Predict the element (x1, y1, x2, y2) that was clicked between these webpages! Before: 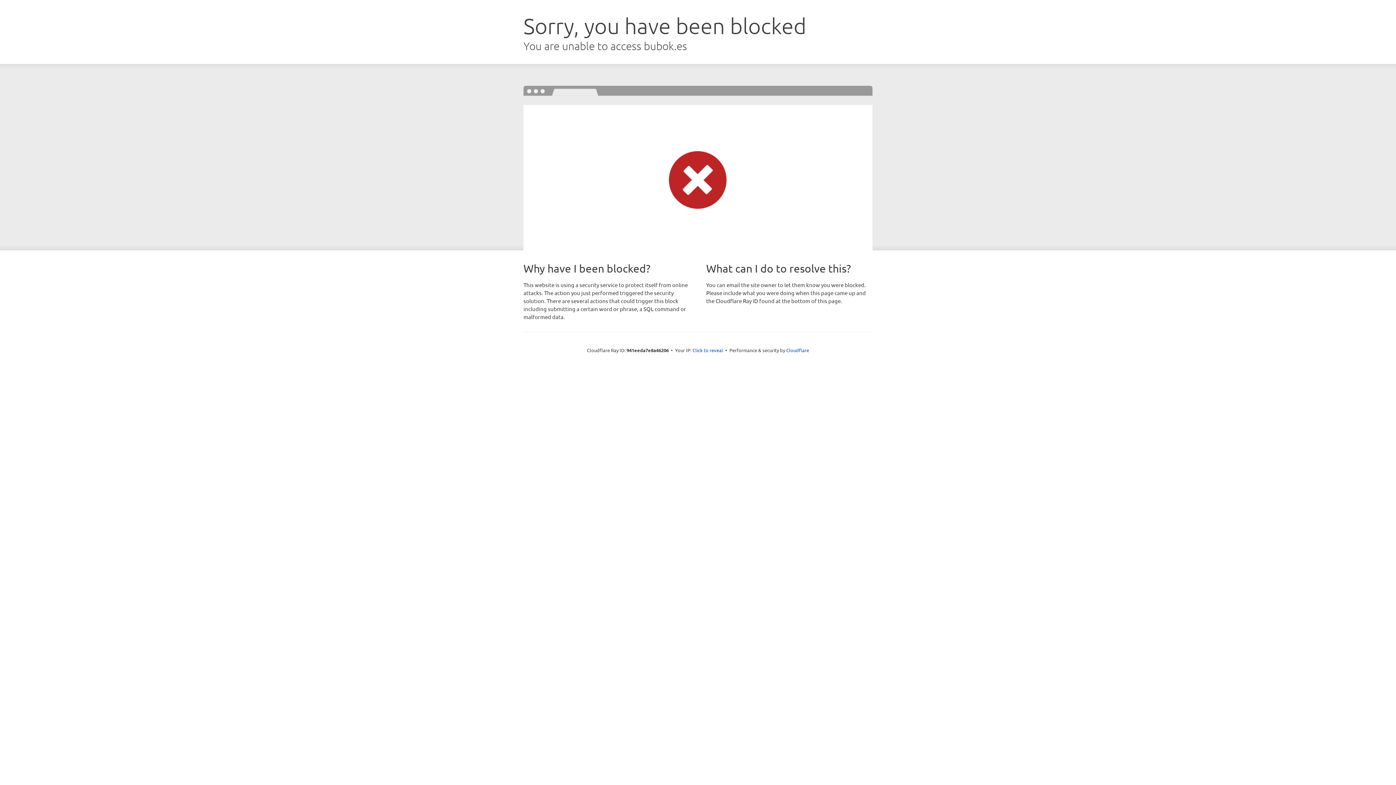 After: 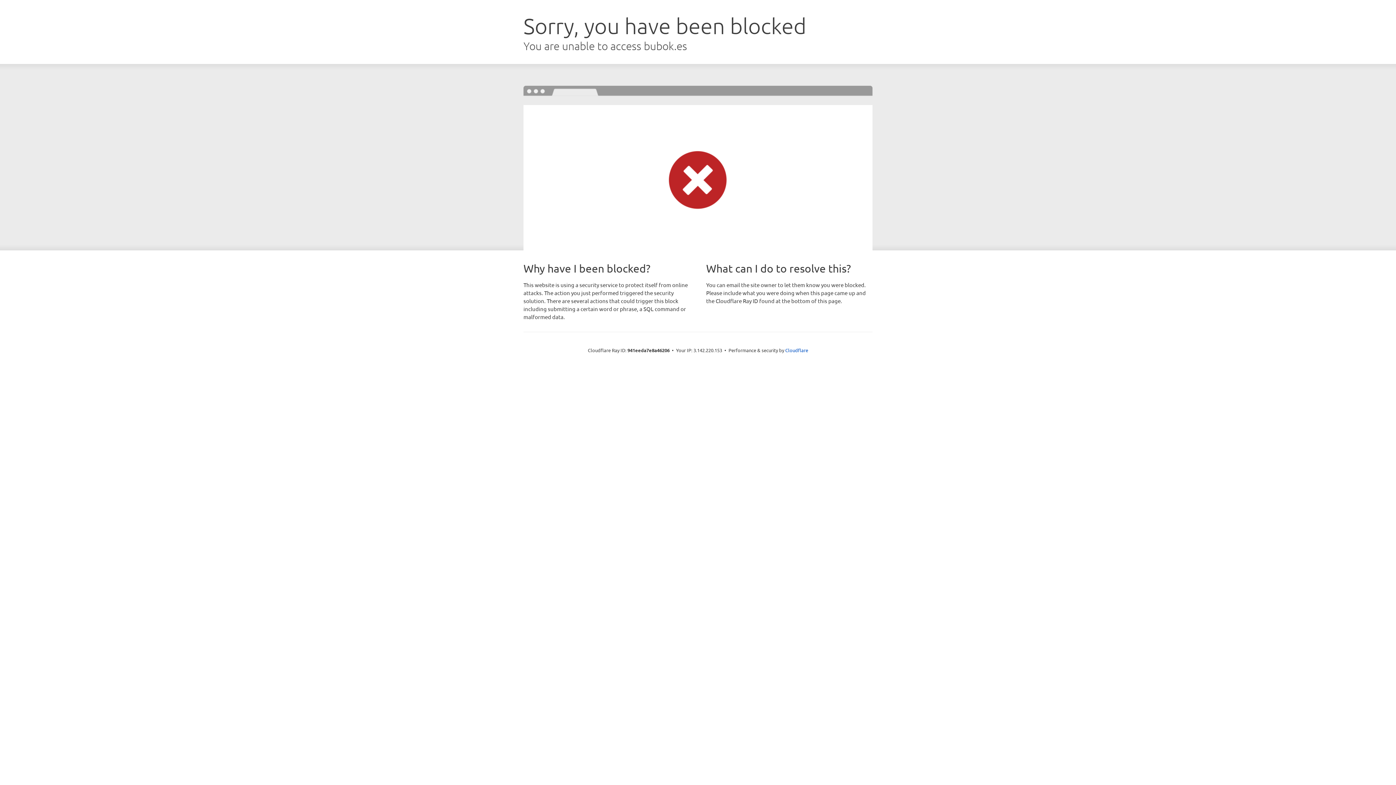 Action: bbox: (692, 346, 723, 353) label: Click to reveal